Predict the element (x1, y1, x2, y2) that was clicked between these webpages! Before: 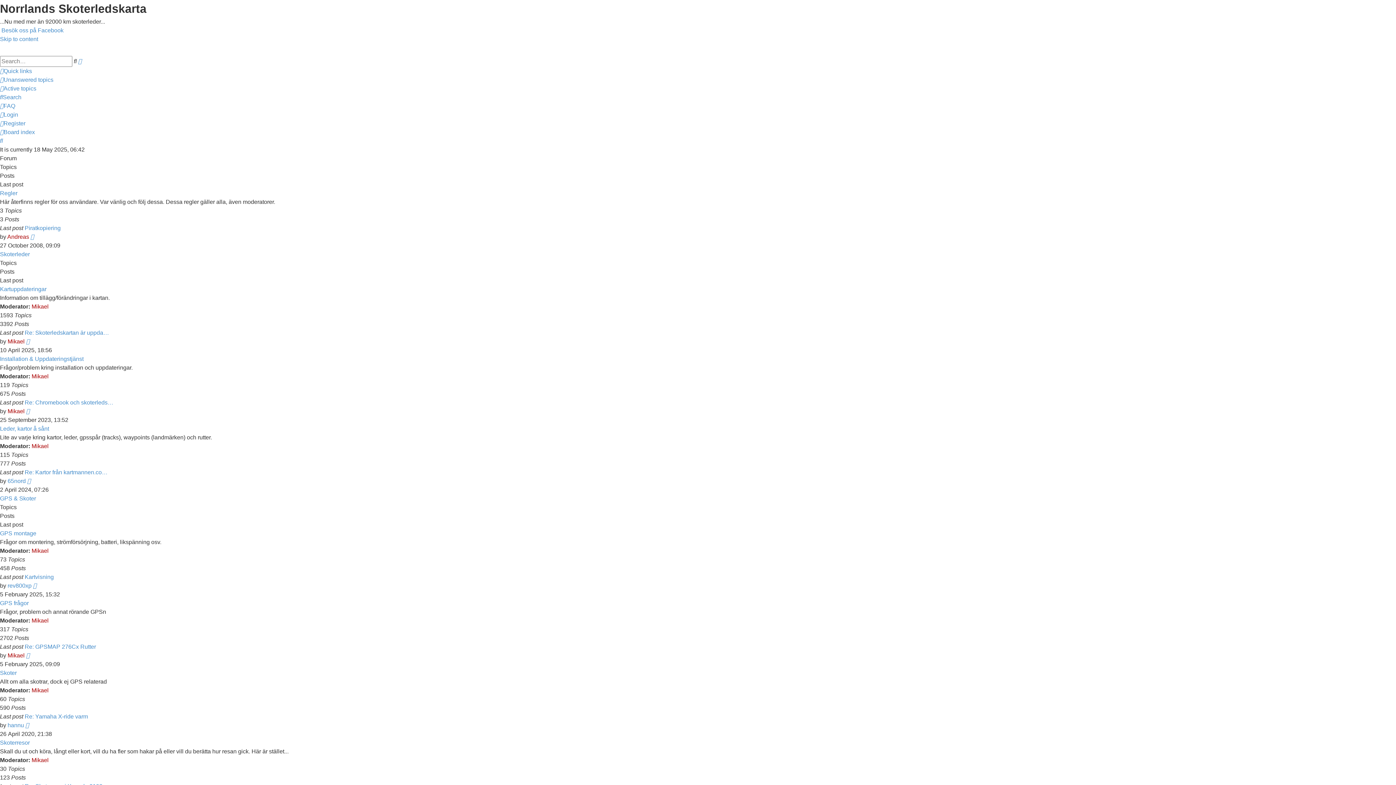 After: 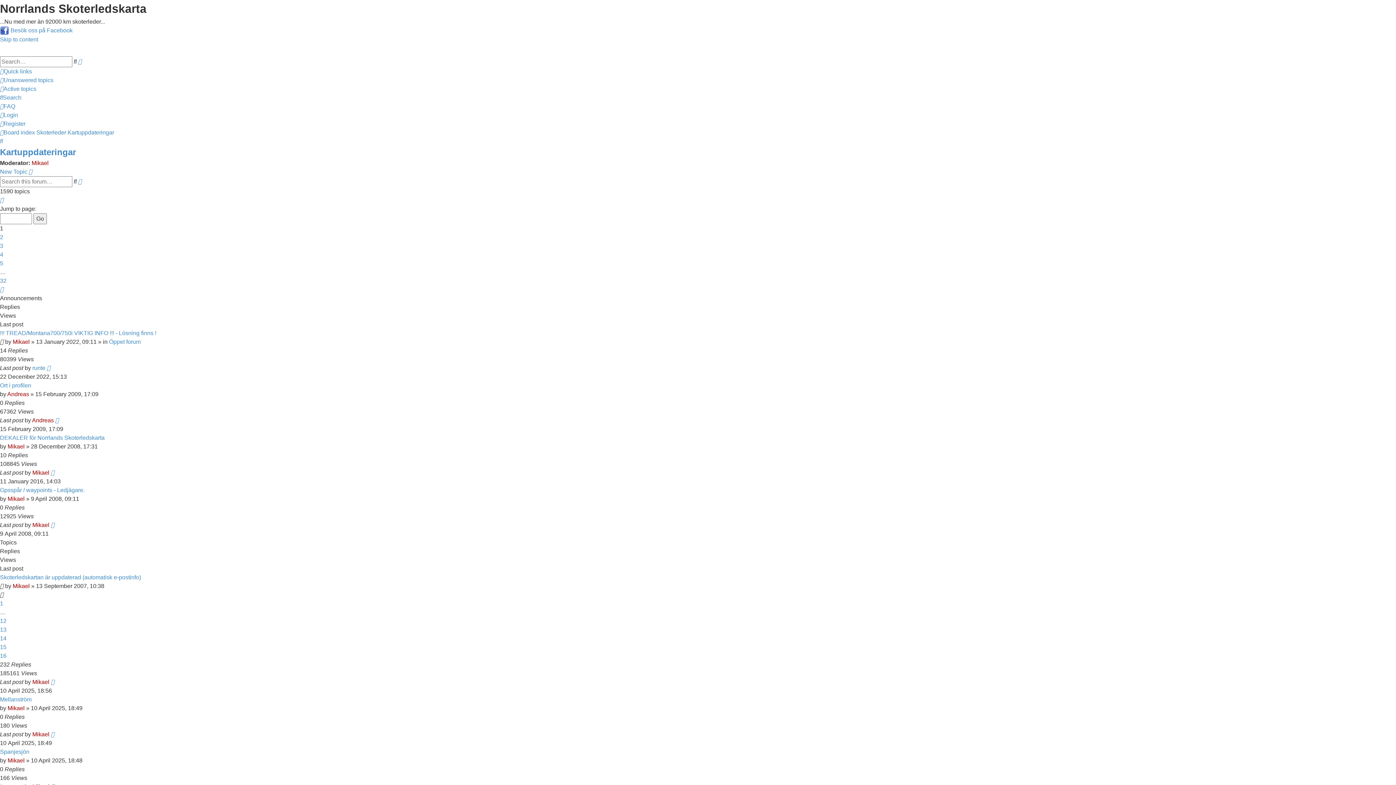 Action: label: Kartuppdateringar bbox: (0, 286, 46, 292)